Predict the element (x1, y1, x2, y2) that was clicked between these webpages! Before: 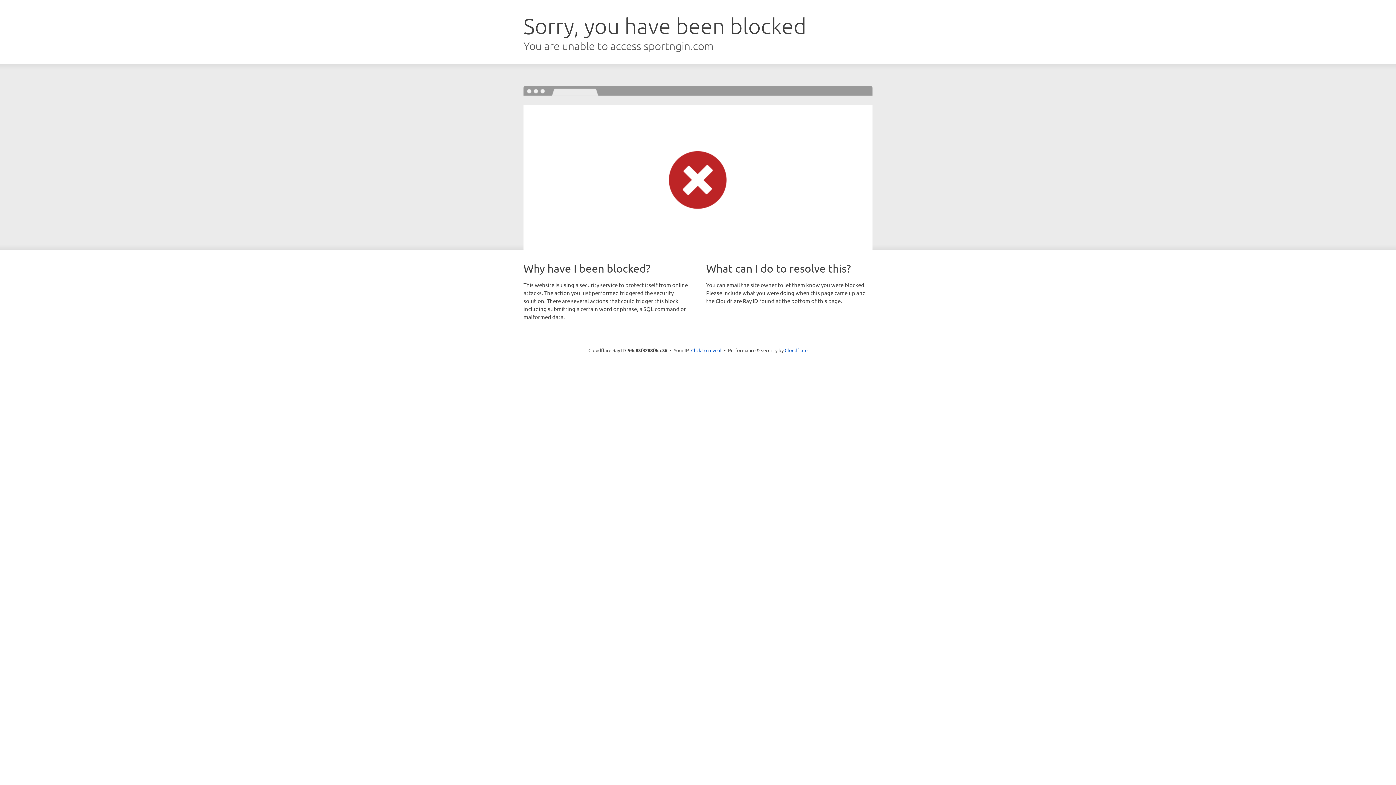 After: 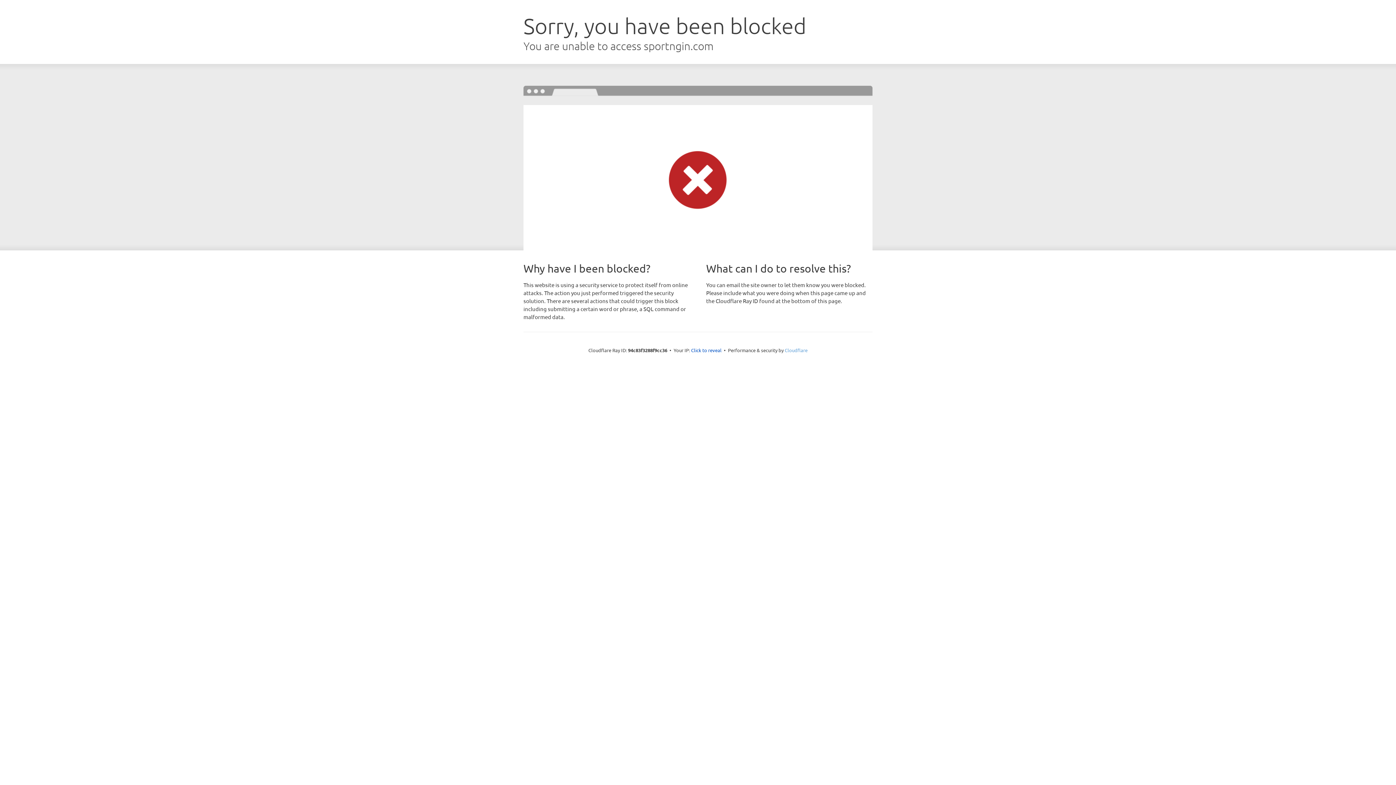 Action: bbox: (784, 347, 807, 353) label: Cloudflare